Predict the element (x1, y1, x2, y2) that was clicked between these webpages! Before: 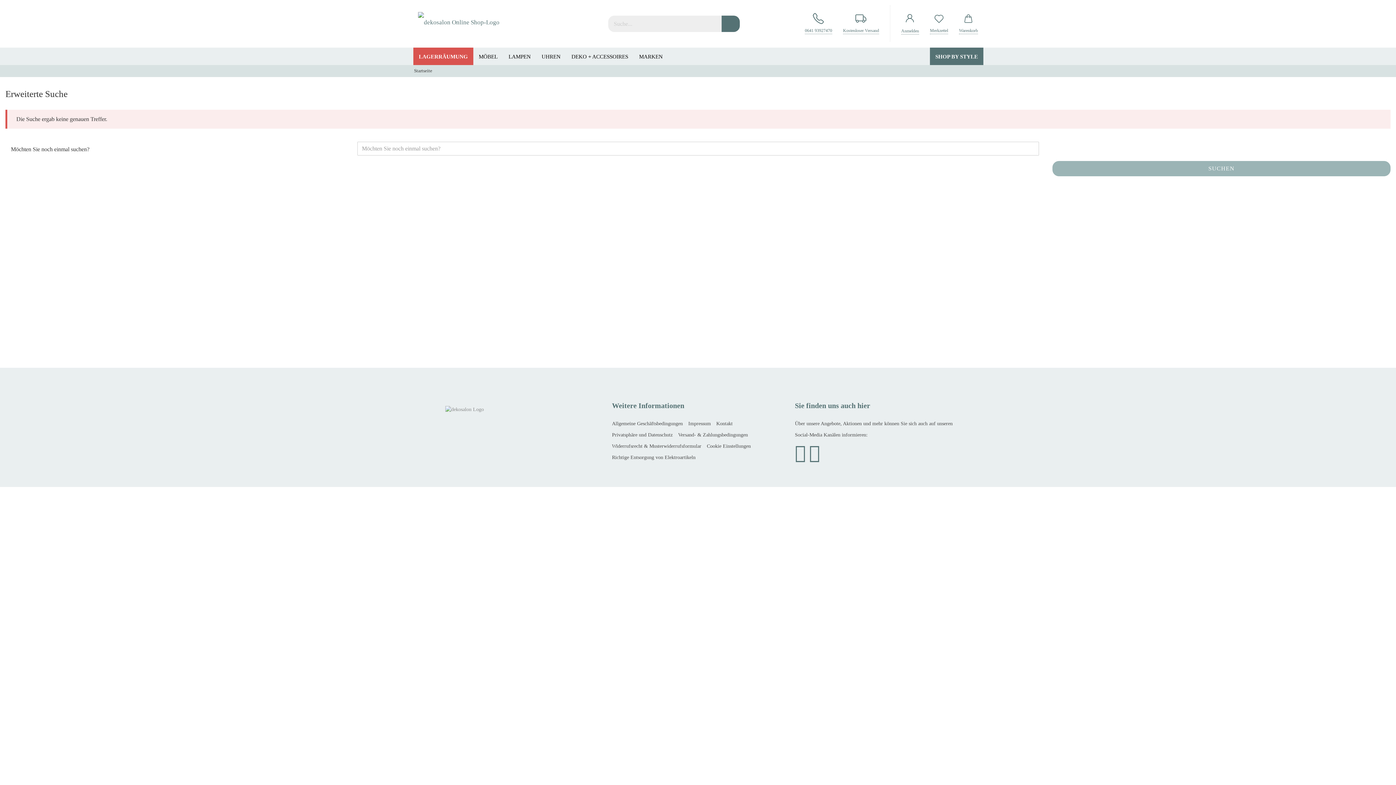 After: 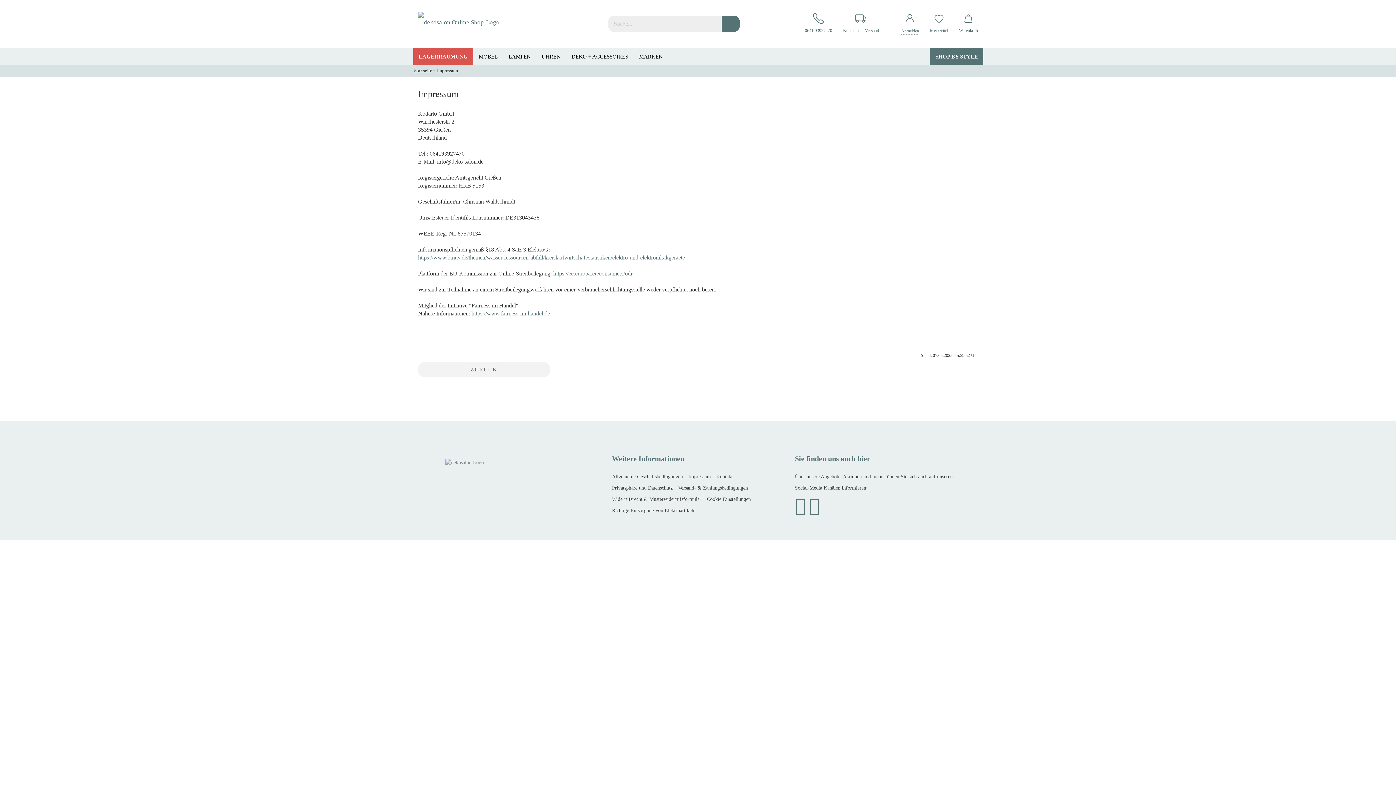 Action: label: Impressum bbox: (688, 418, 711, 429)